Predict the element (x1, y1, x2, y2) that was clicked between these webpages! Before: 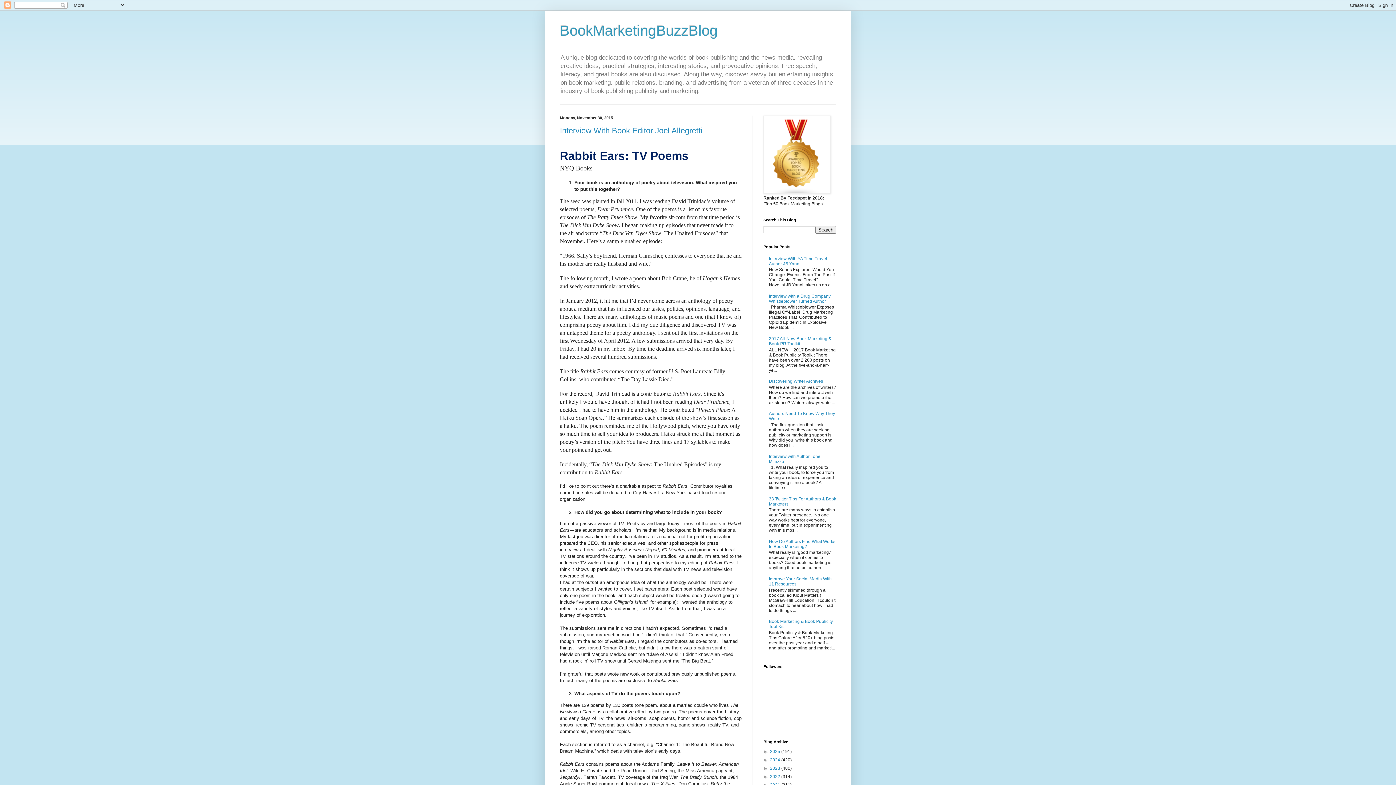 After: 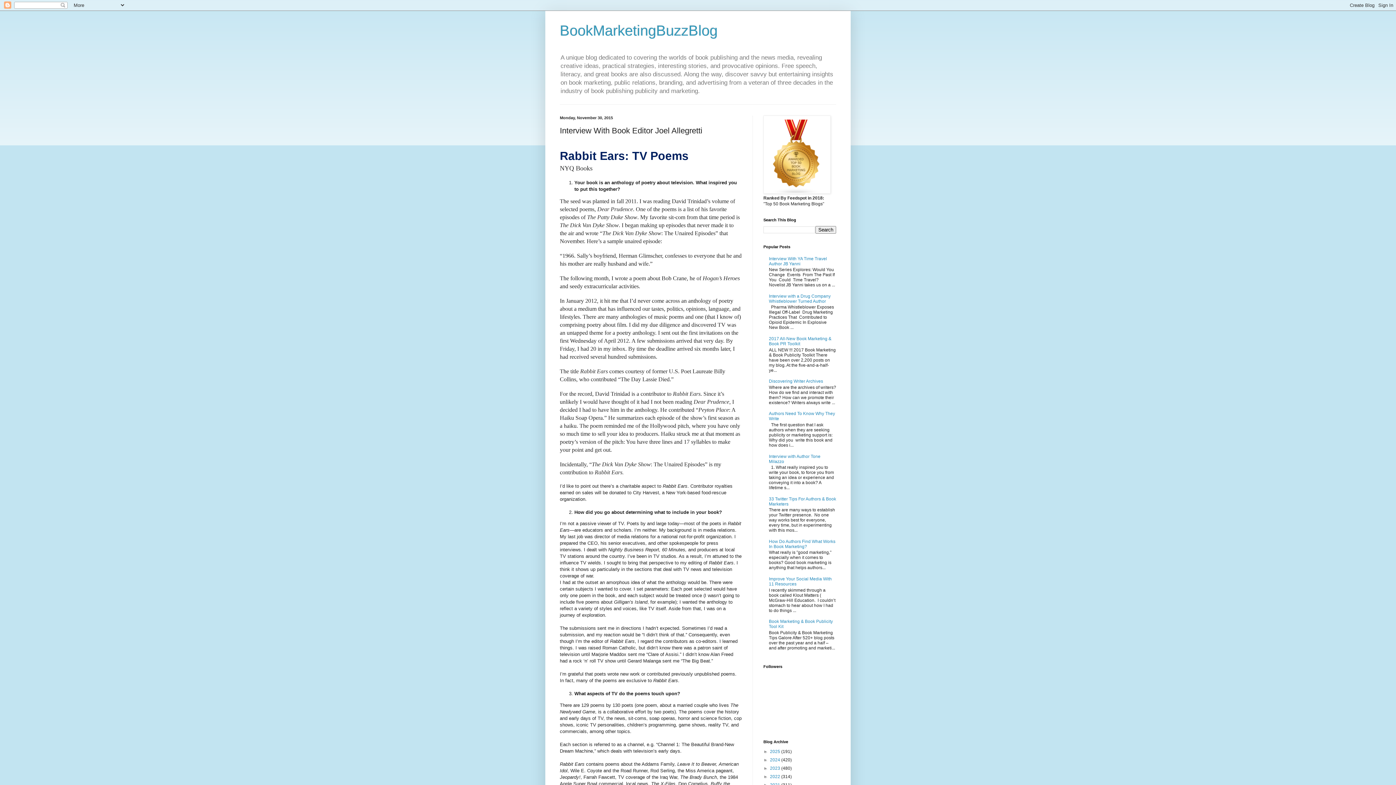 Action: label: Interview With Book Editor Joel Allegretti bbox: (560, 126, 702, 135)